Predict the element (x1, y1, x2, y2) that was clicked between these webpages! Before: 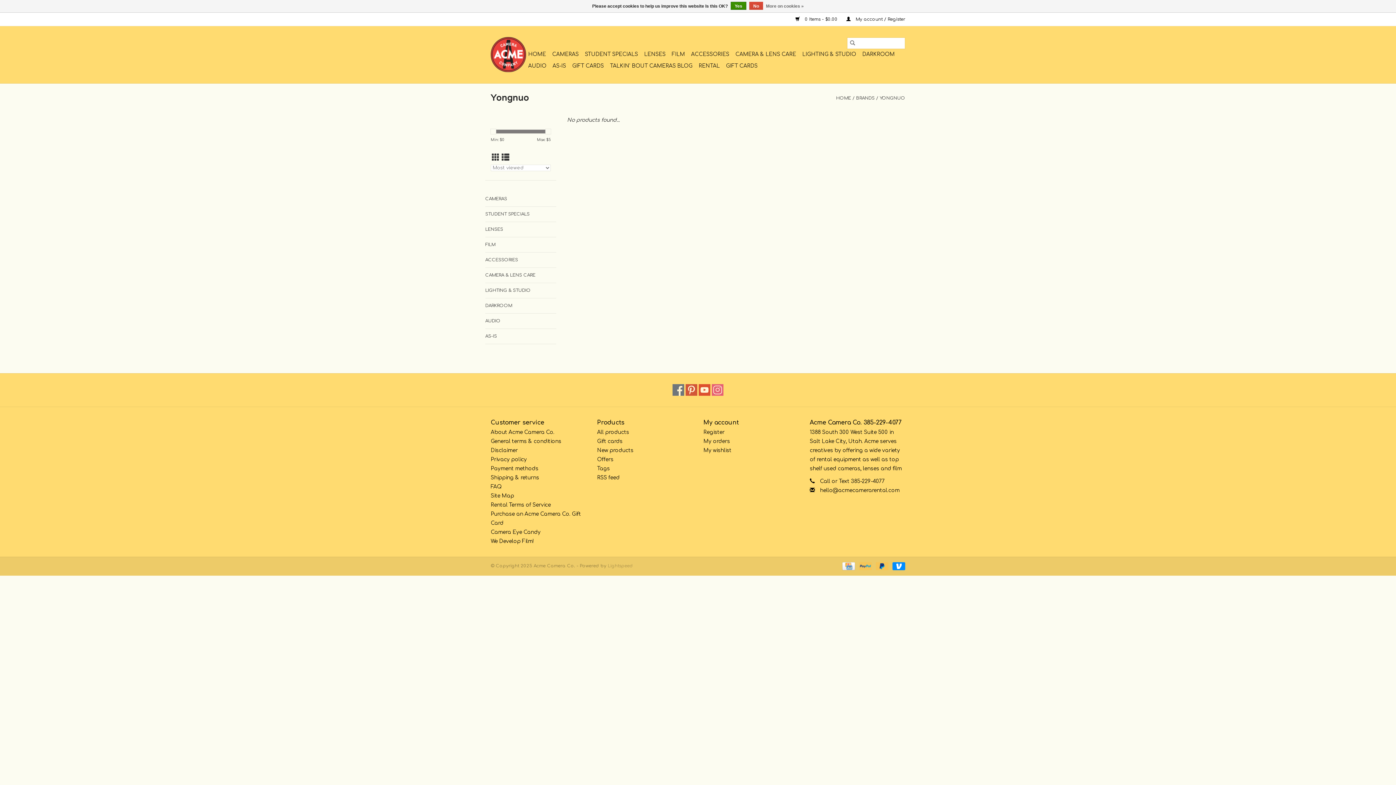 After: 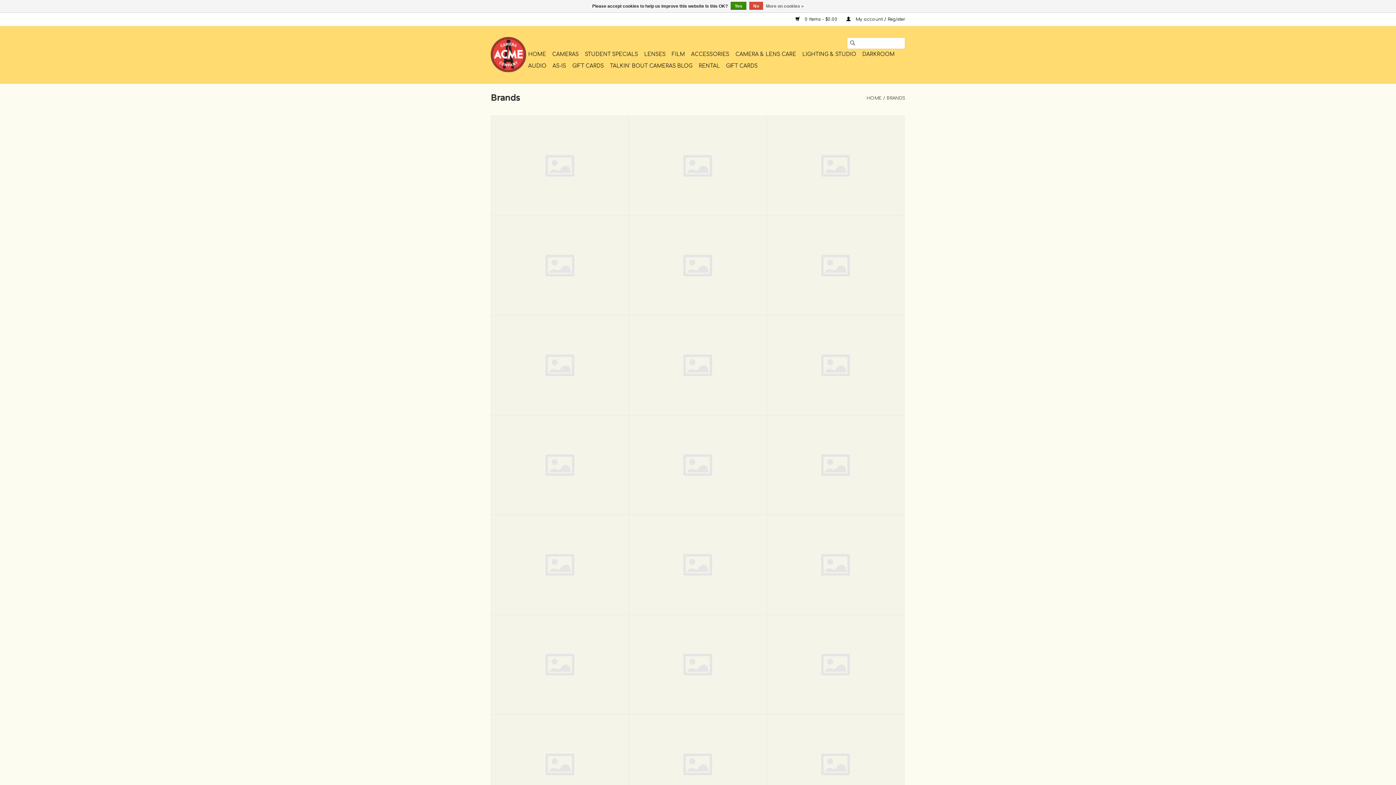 Action: bbox: (856, 95, 874, 100) label: BRANDS